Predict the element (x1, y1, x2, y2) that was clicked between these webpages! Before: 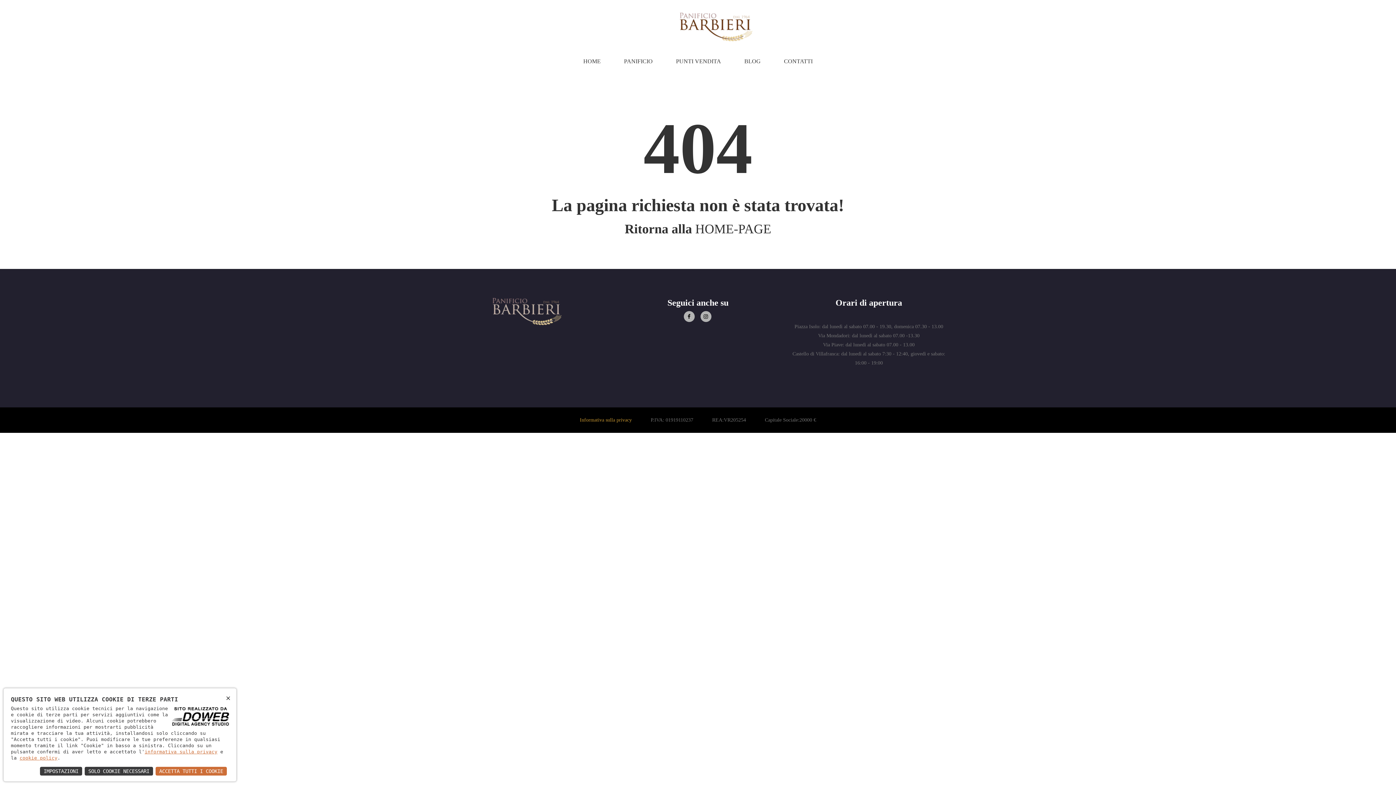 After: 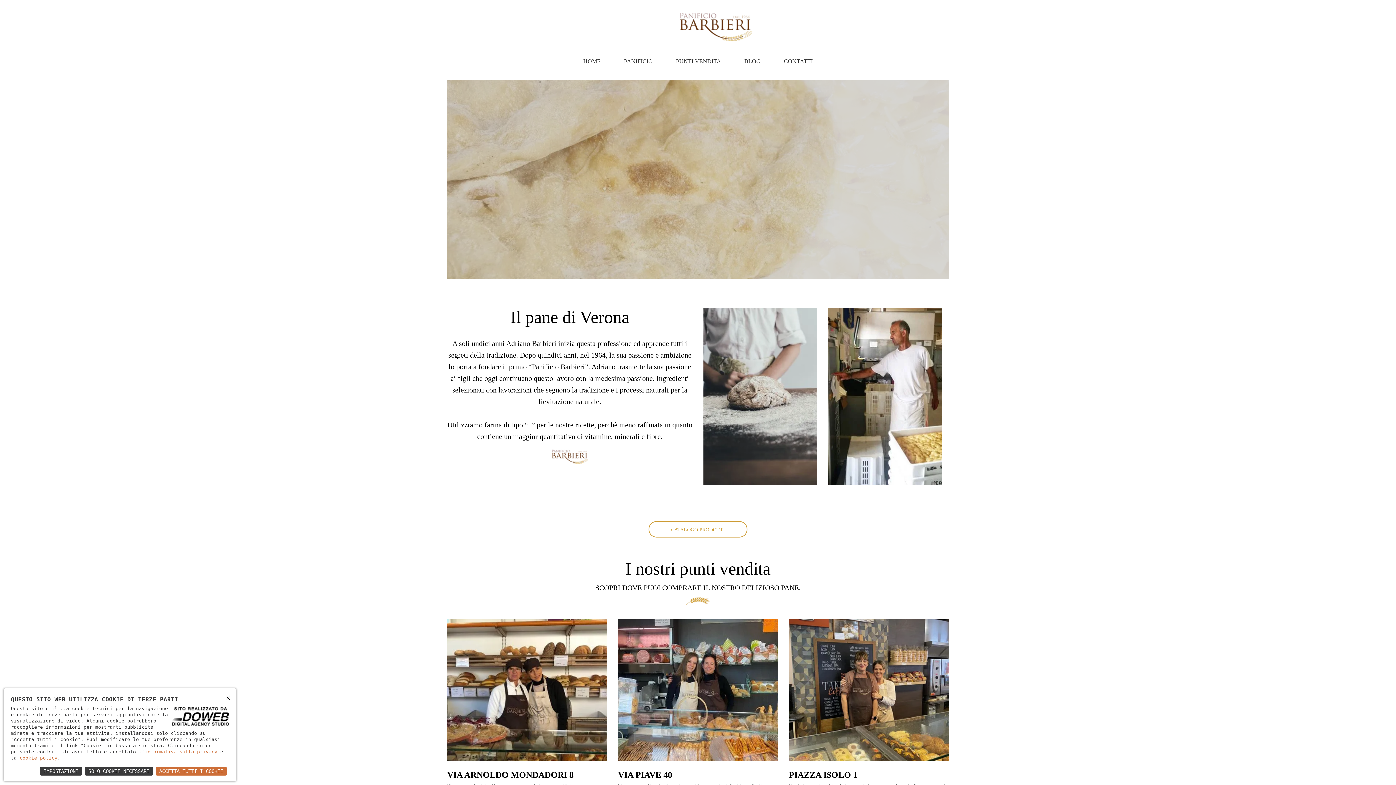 Action: bbox: (679, 12, 716, 41)